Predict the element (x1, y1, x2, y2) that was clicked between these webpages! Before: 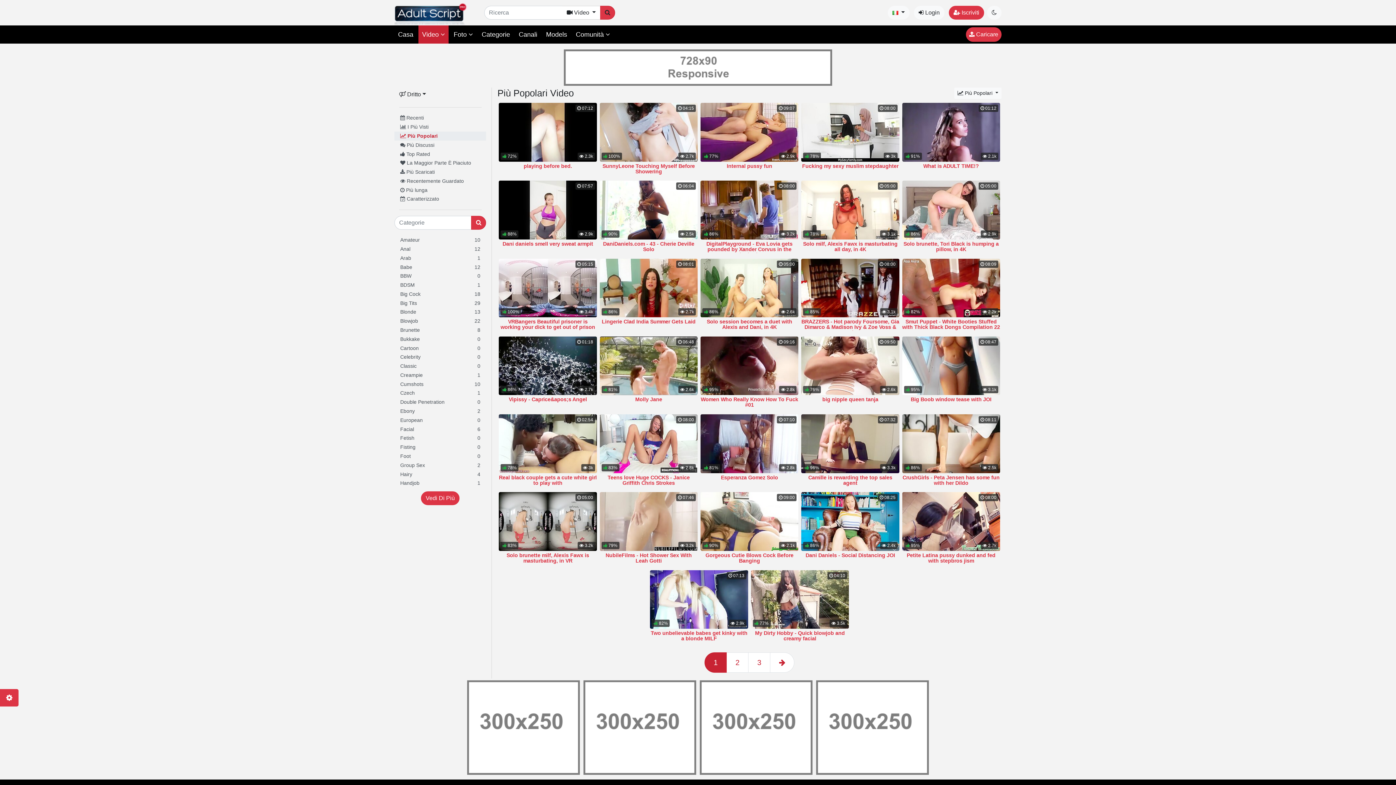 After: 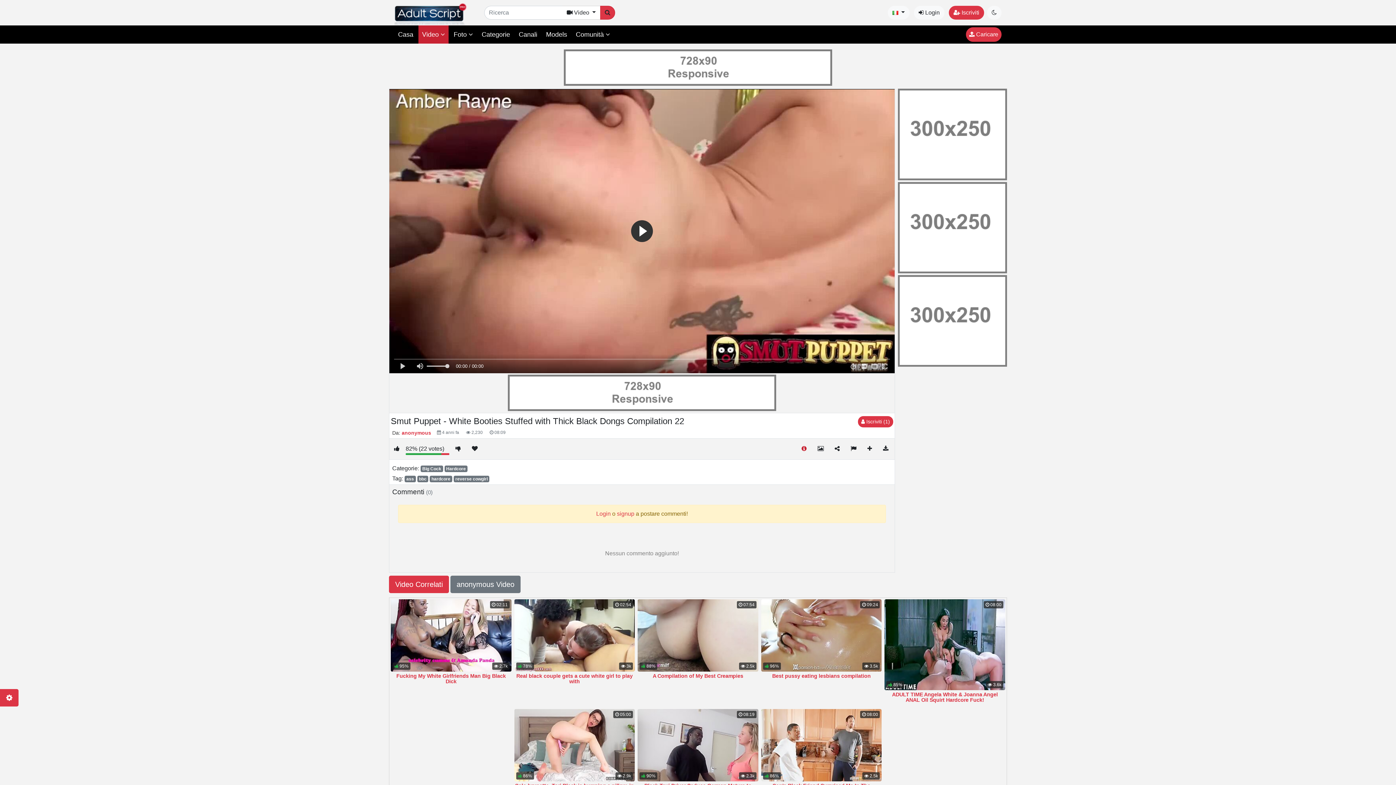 Action: bbox: (902, 318, 1000, 330) label: Smut Puppet - White Booties Stuffed with Thick Black Dongs Compilation 22